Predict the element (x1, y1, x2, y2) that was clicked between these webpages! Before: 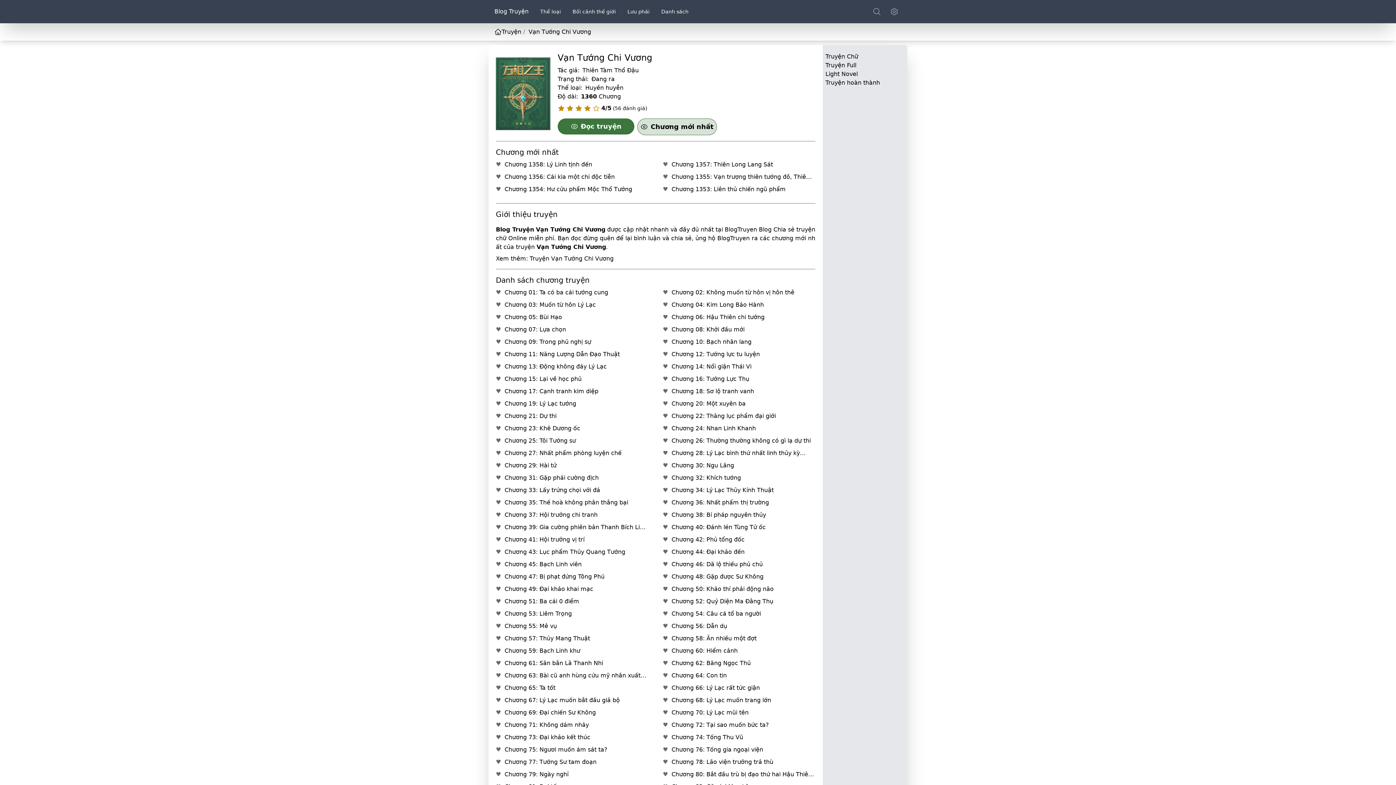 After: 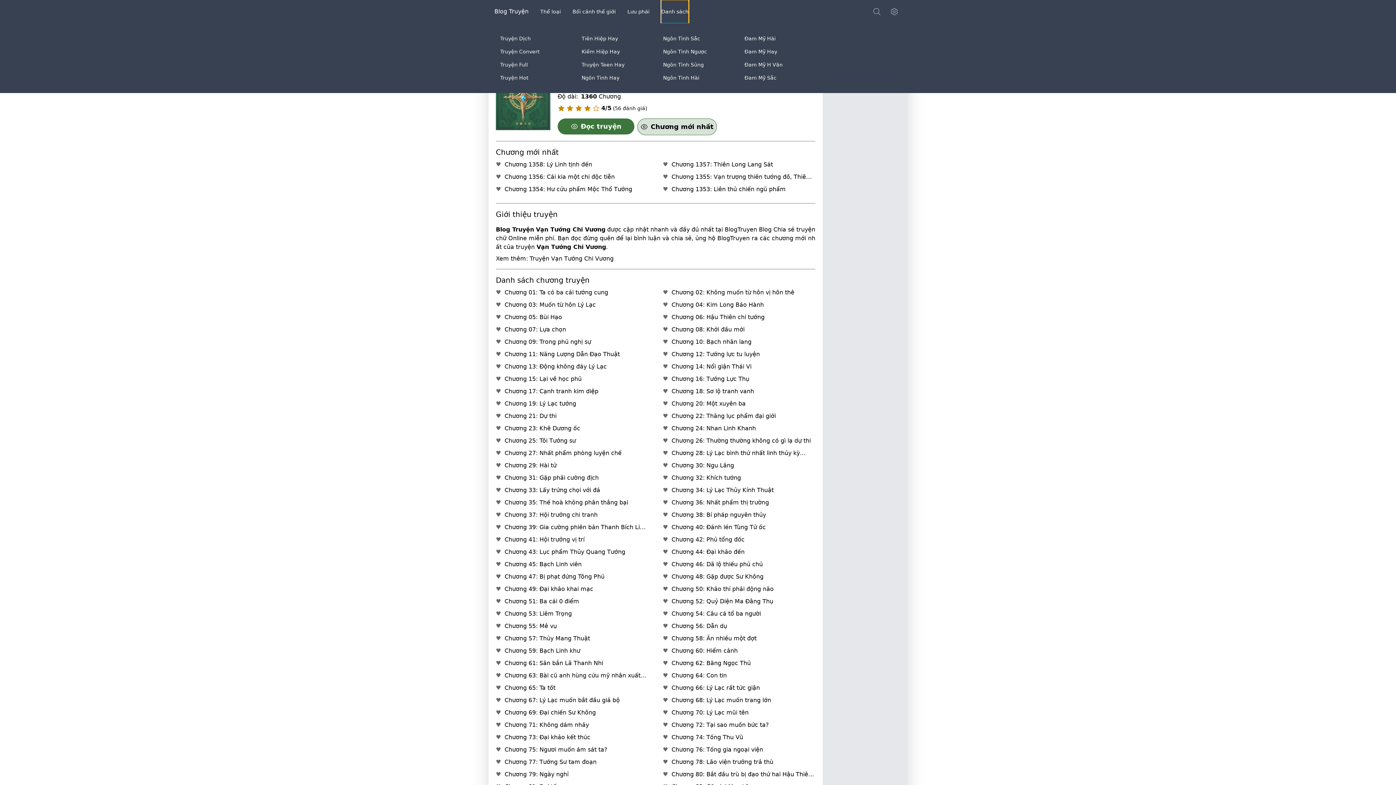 Action: bbox: (661, 0, 688, 23) label: Danh sách